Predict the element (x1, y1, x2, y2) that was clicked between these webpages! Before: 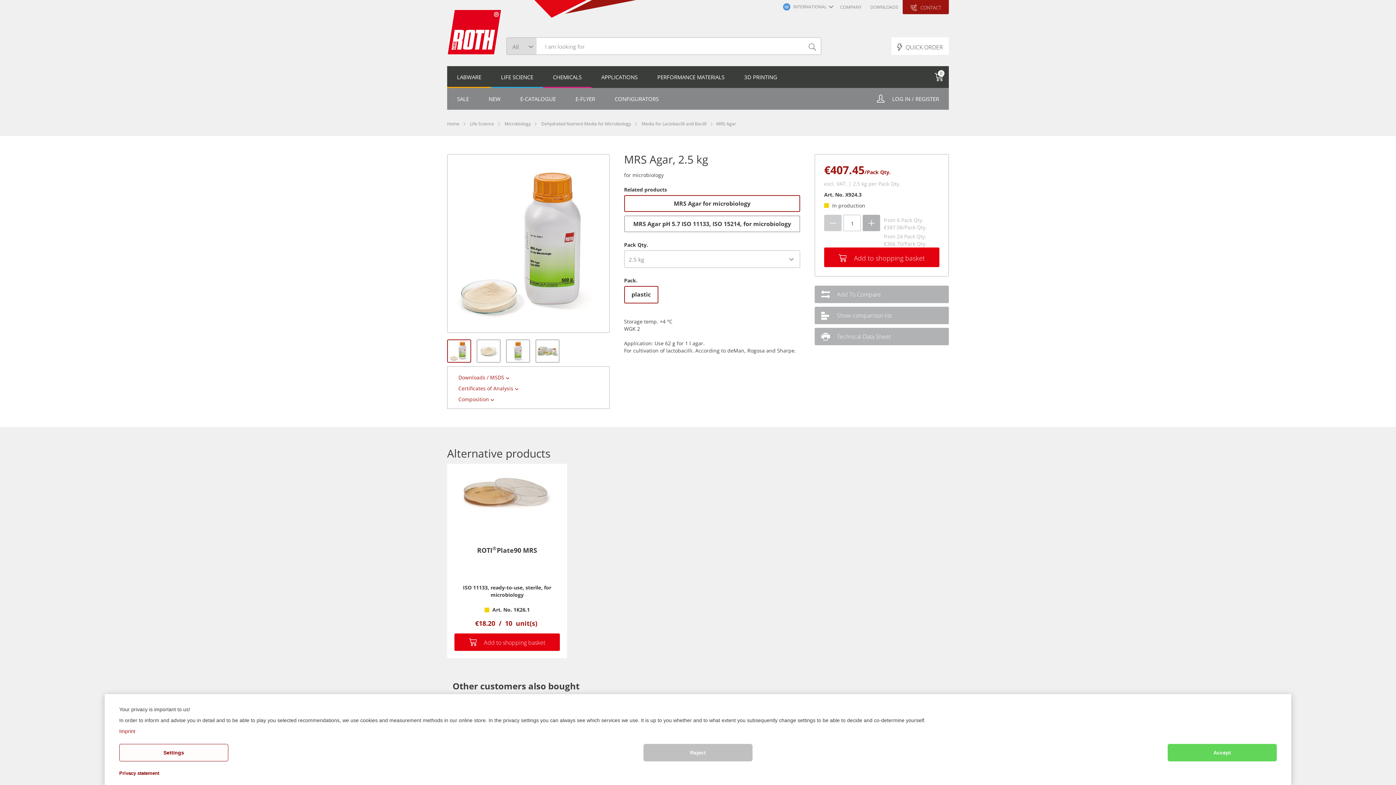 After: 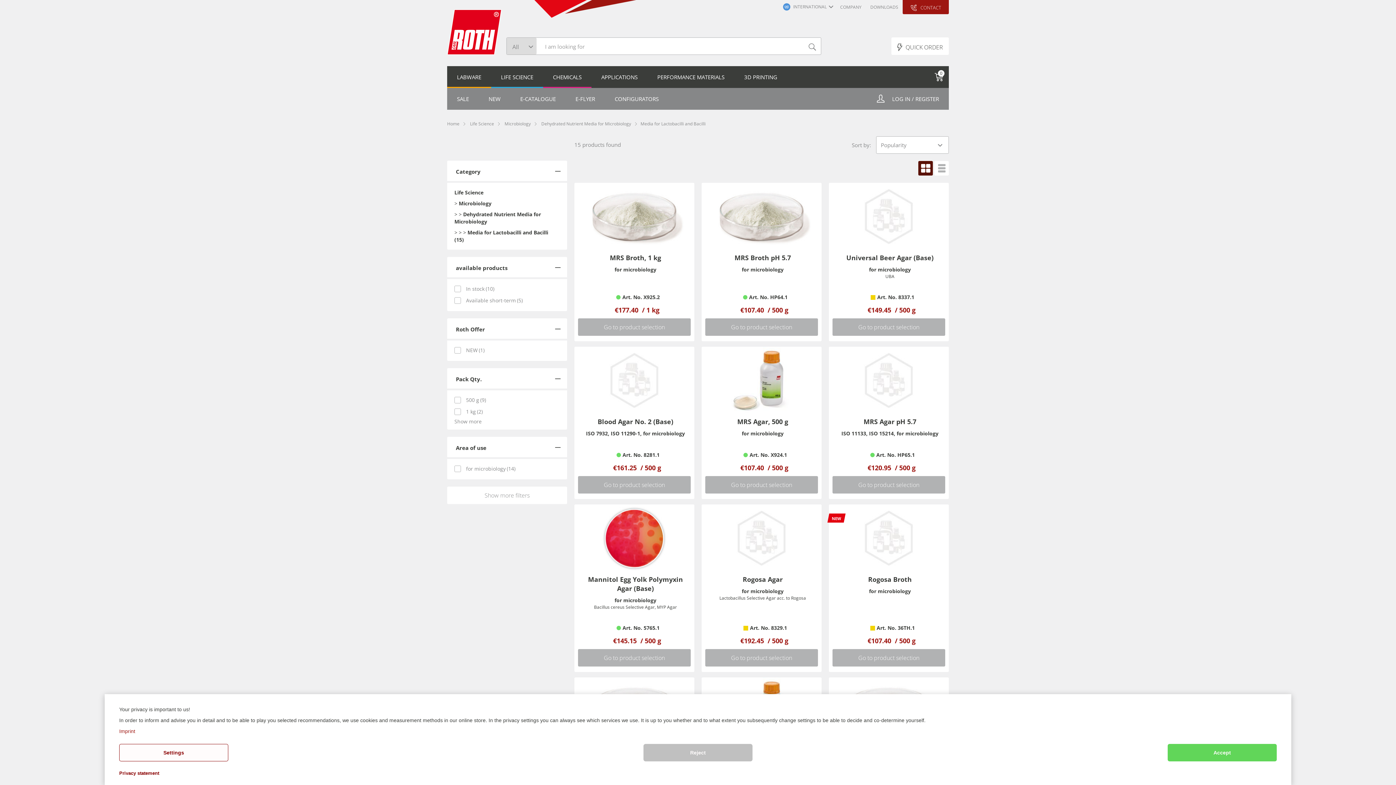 Action: bbox: (641, 120, 706, 126) label: Media for Lactobacilli and Bacilli